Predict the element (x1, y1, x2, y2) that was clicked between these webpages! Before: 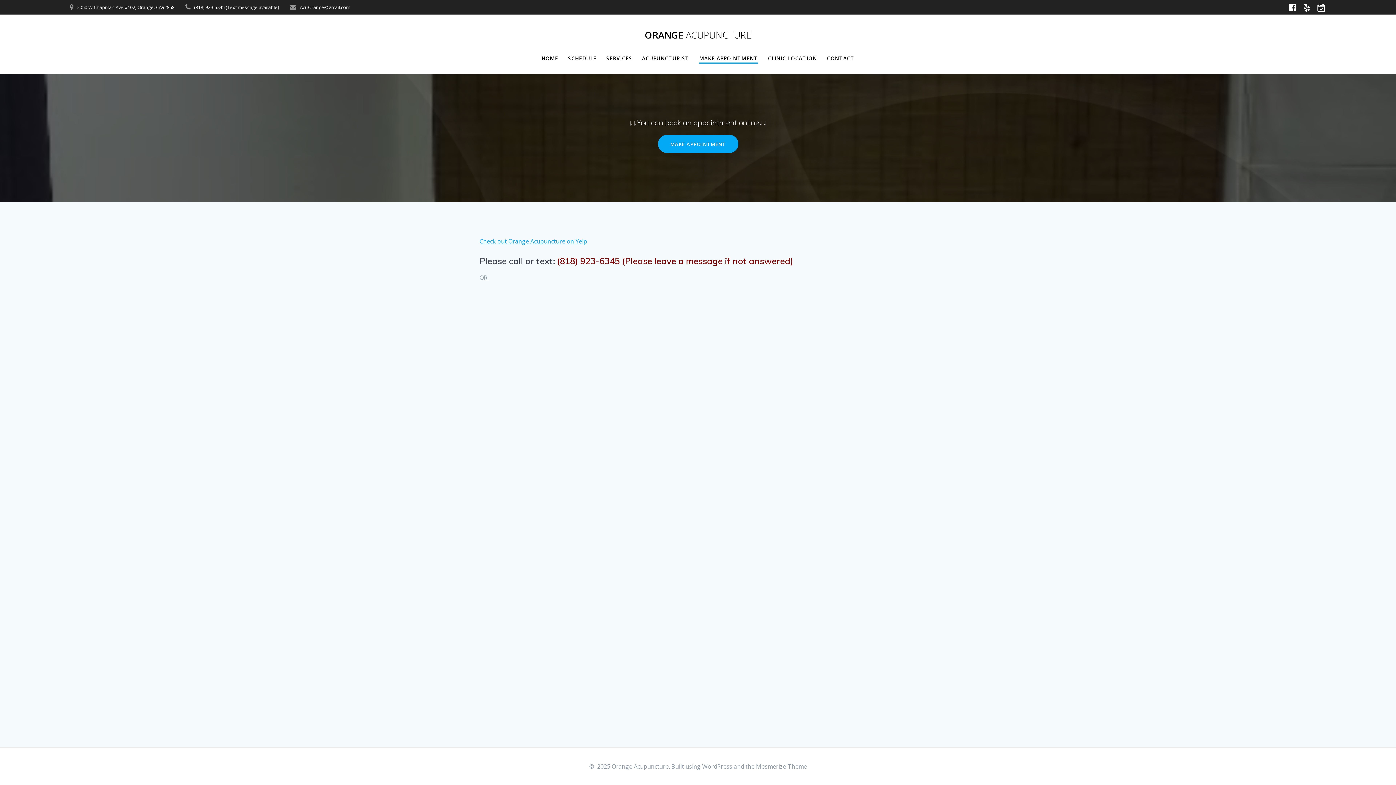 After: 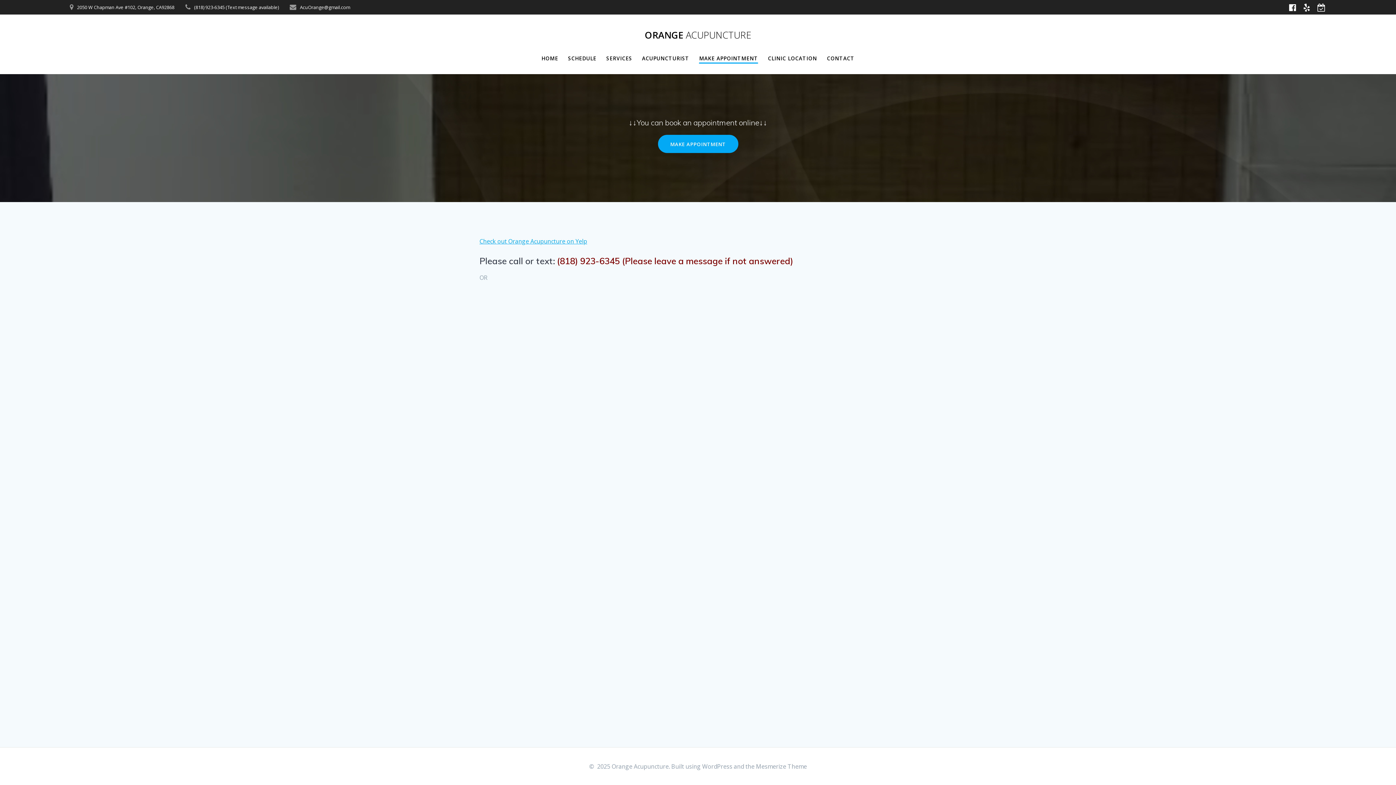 Action: label: MAKE APPOINTMENT bbox: (699, 54, 758, 63)